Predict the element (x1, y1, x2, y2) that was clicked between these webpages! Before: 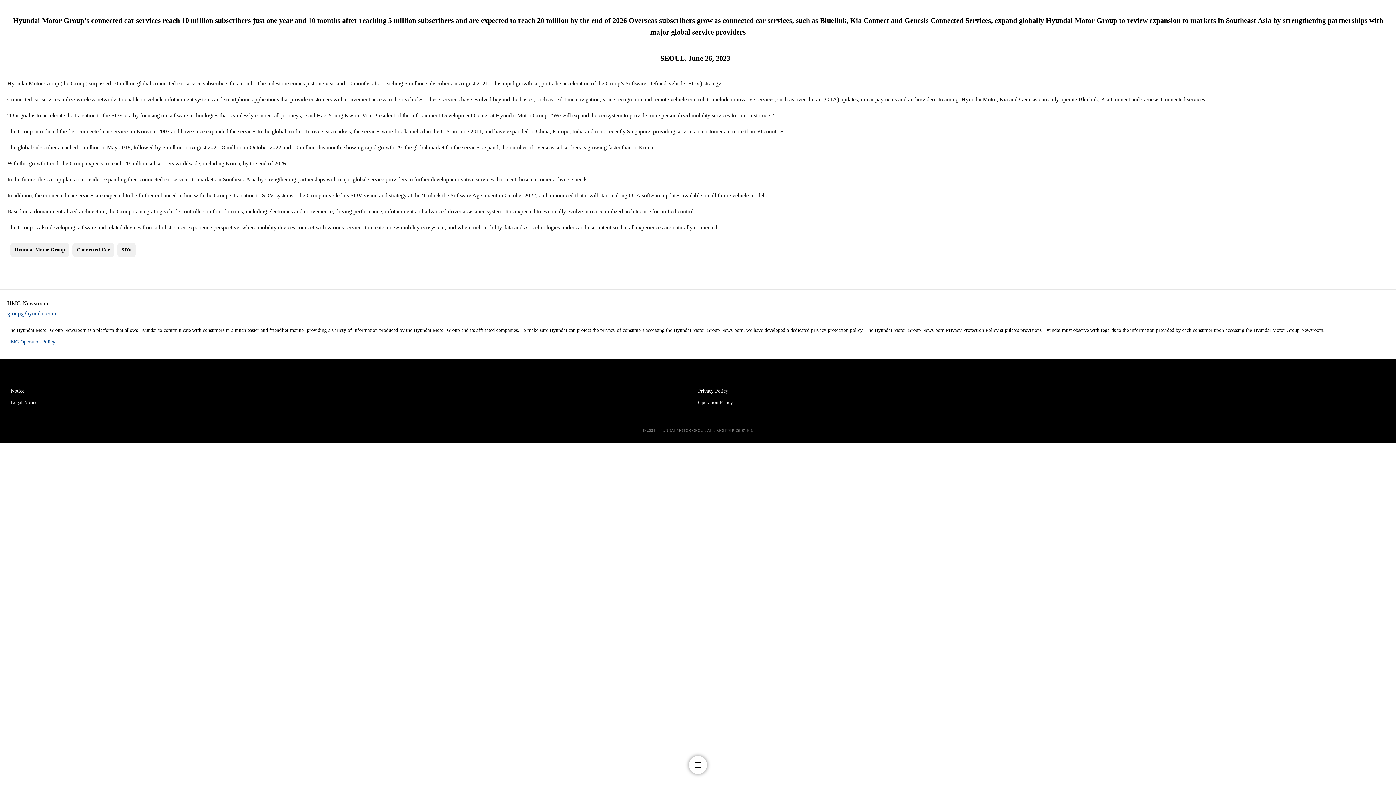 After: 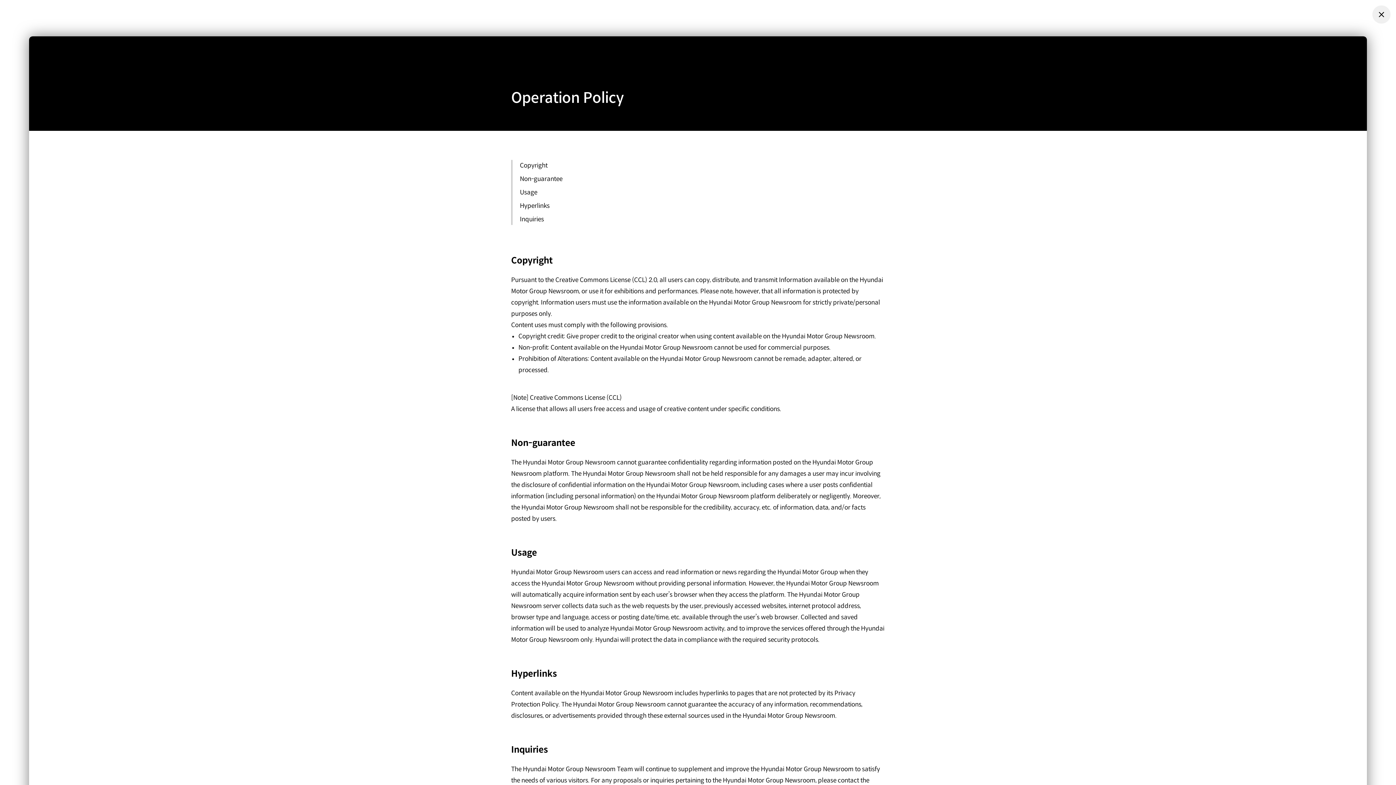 Action: label: Operation Policy bbox: (698, 398, 1385, 407)